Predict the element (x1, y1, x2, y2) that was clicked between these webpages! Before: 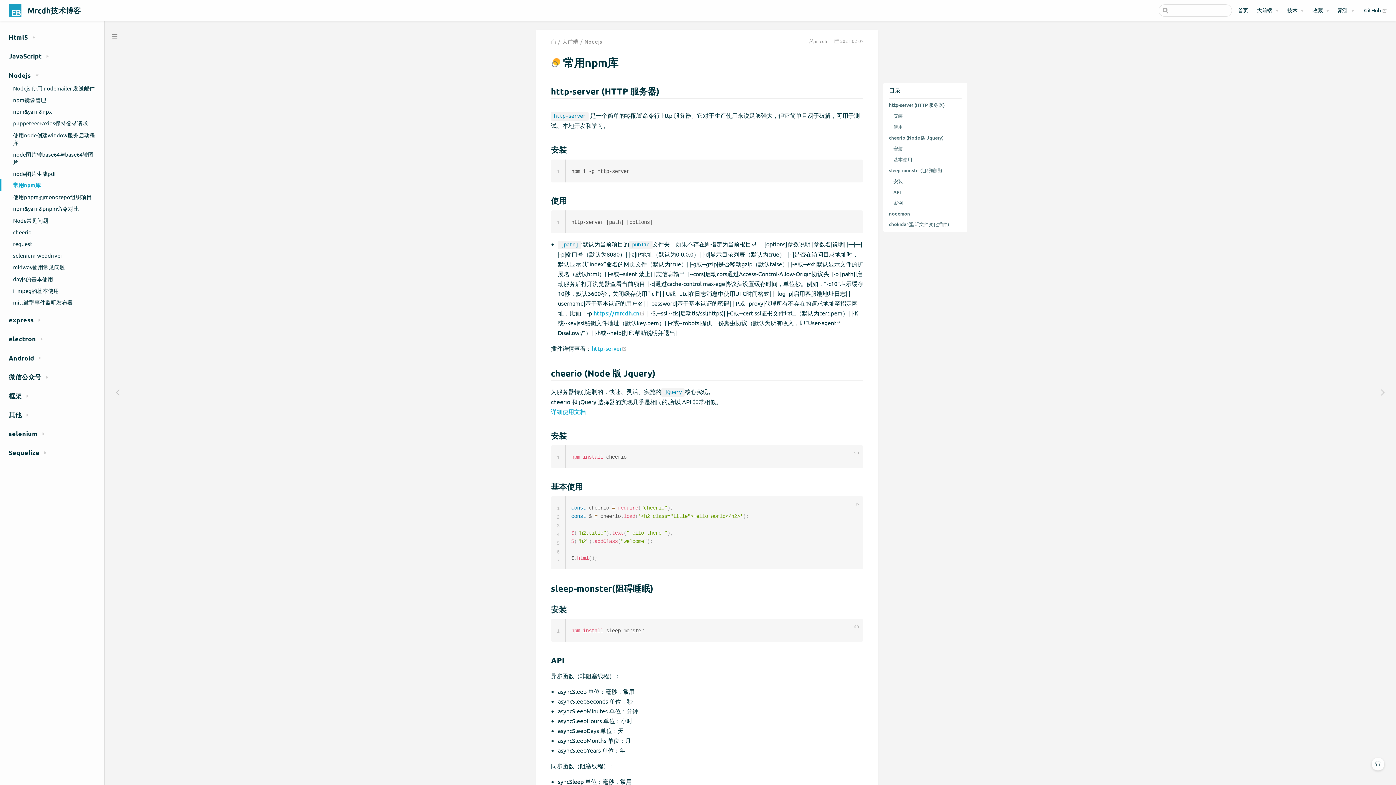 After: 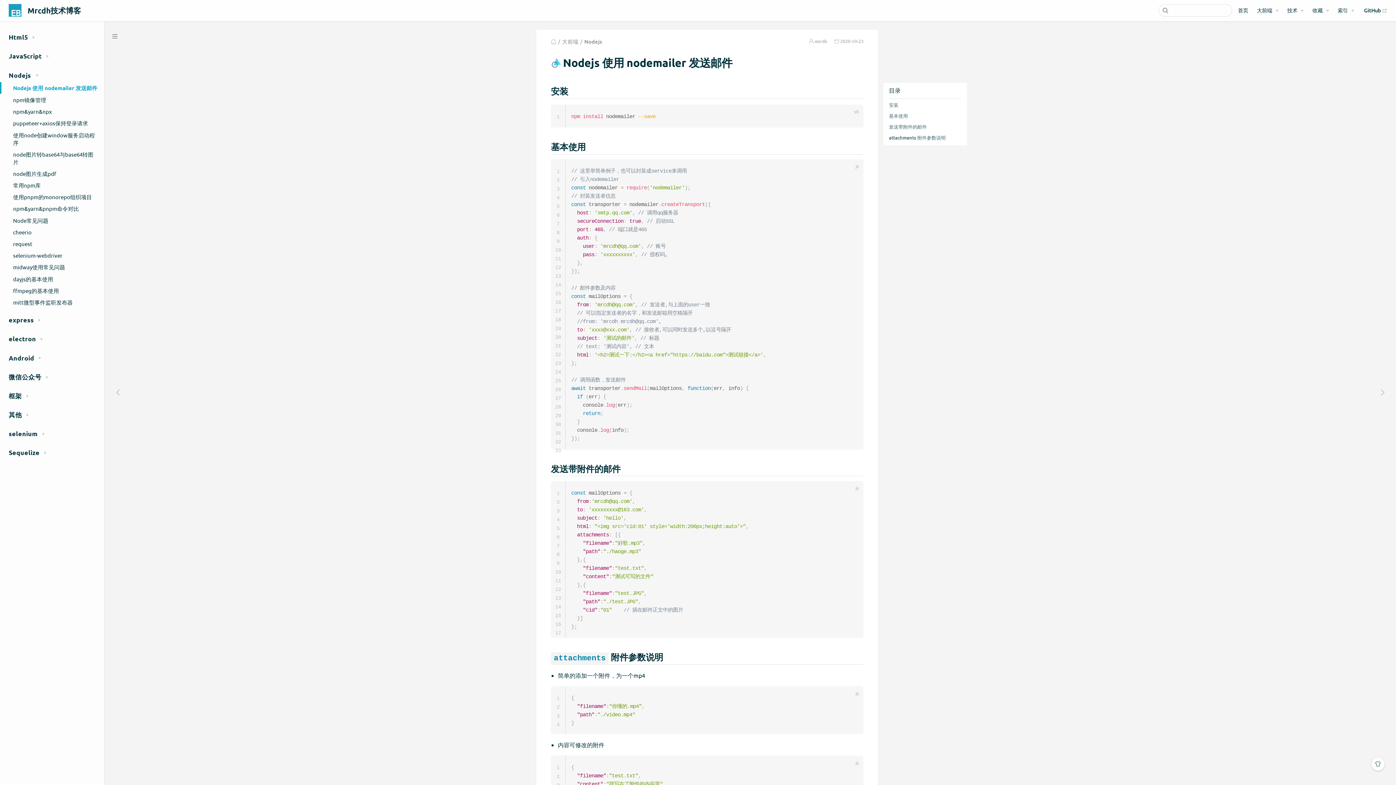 Action: bbox: (0, 82, 104, 93) label: Nodejs 使用 nodemailer 发送邮件